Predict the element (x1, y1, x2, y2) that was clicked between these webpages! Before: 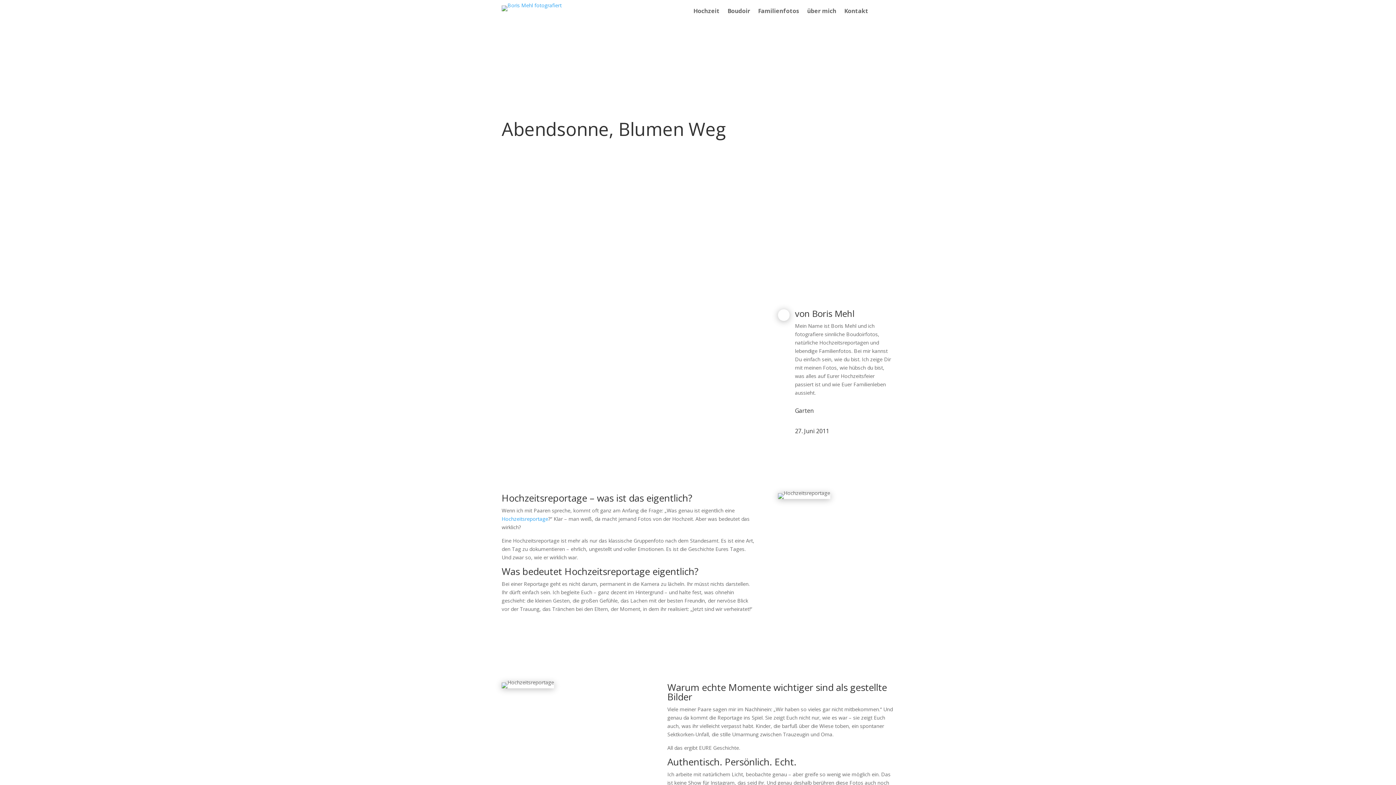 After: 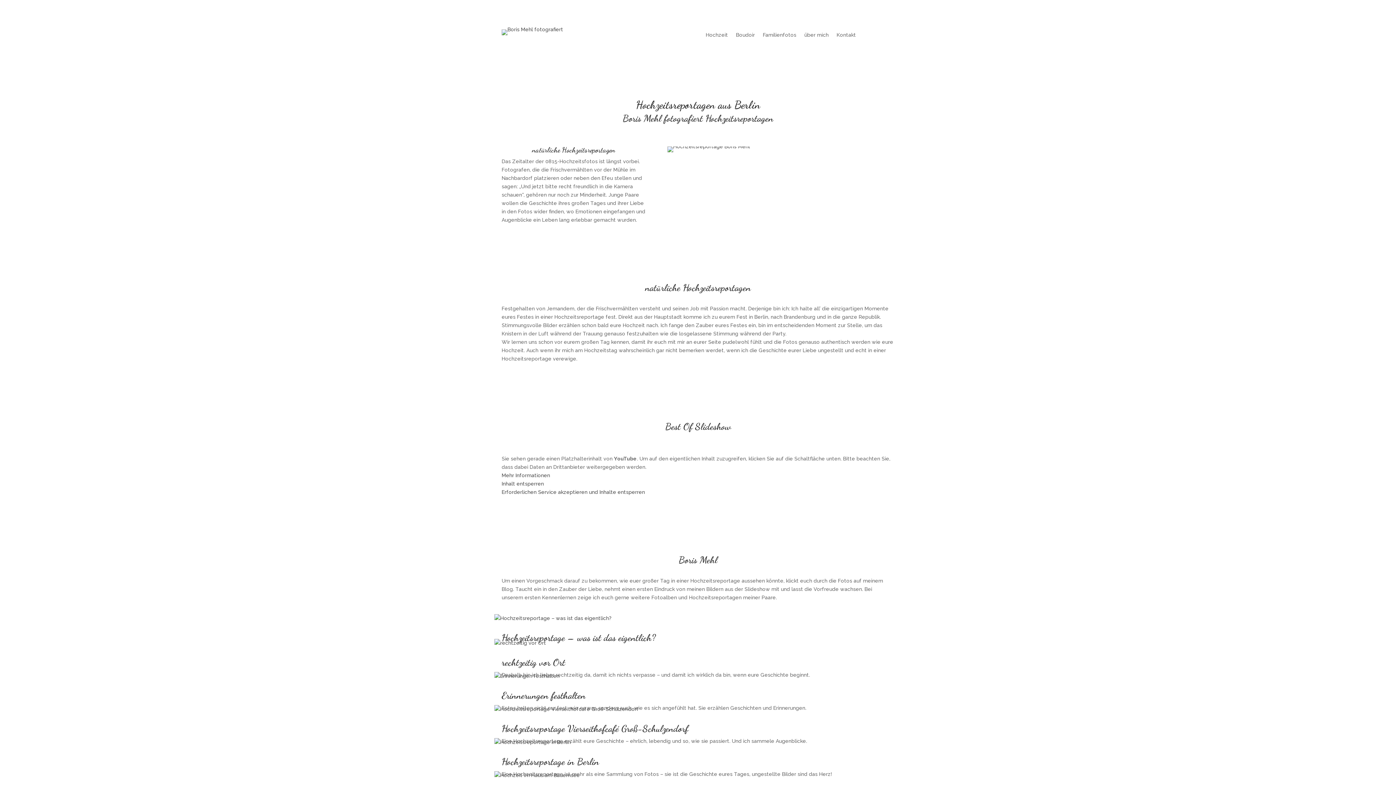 Action: label: Hochzeitsreportage bbox: (501, 515, 548, 522)